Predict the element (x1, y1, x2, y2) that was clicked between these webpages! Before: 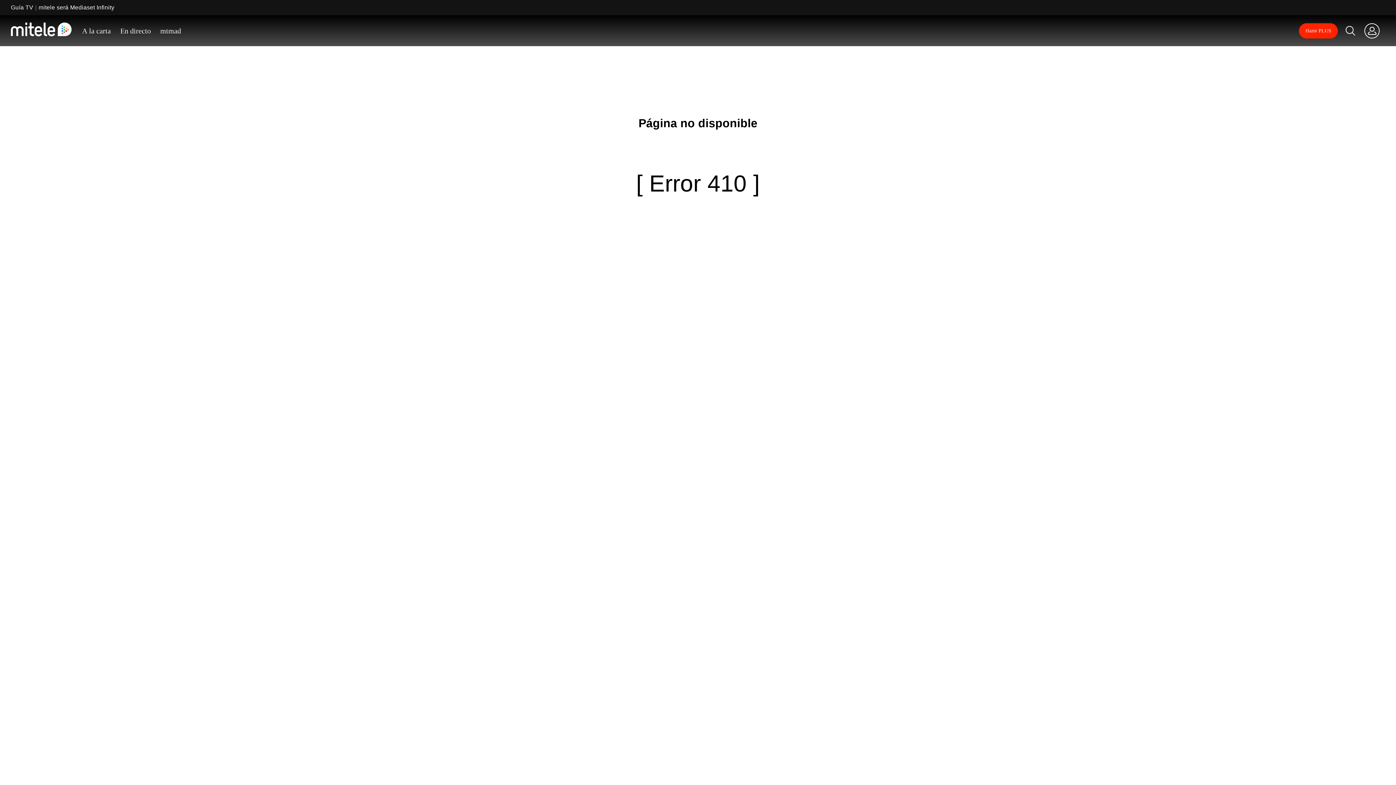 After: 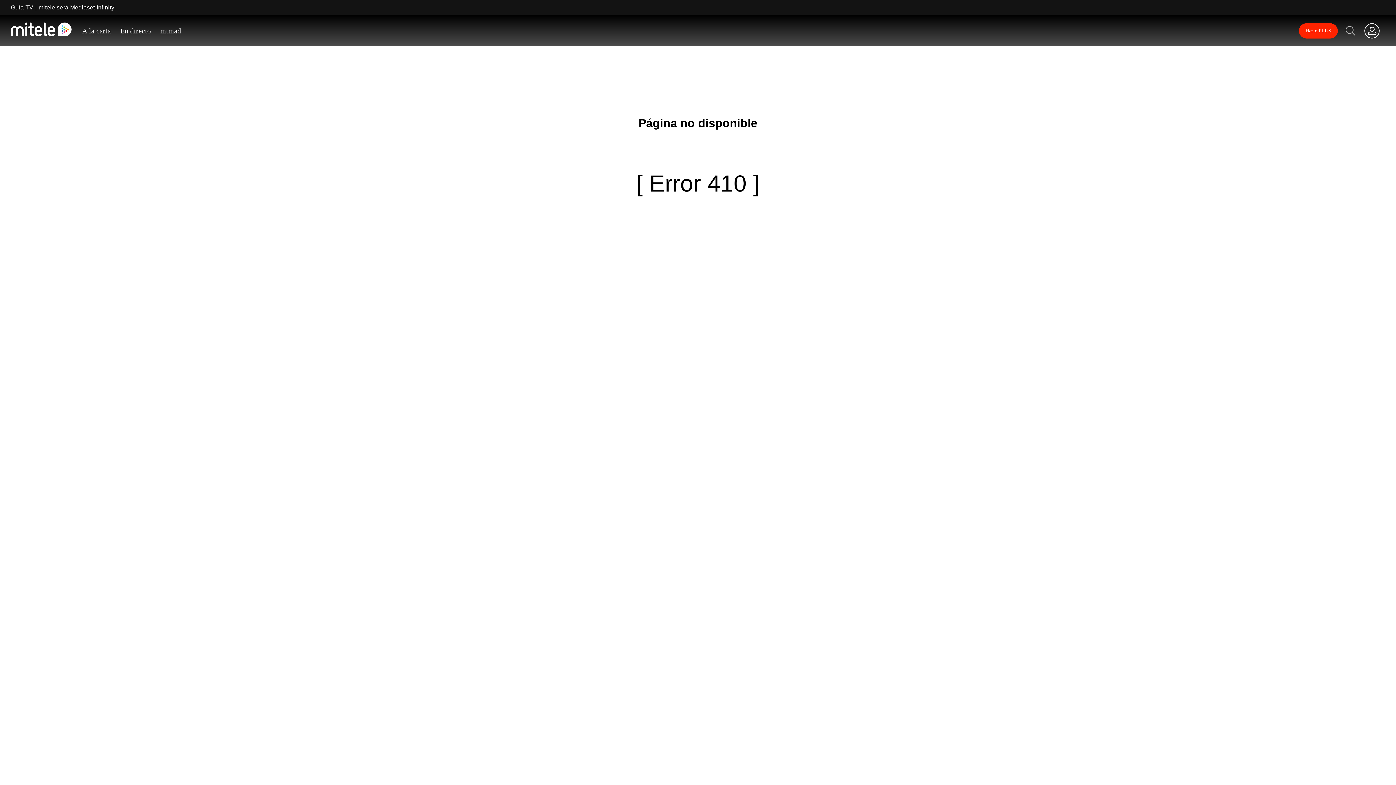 Action: label: Icon Search bbox: (1345, 25, 1356, 36)